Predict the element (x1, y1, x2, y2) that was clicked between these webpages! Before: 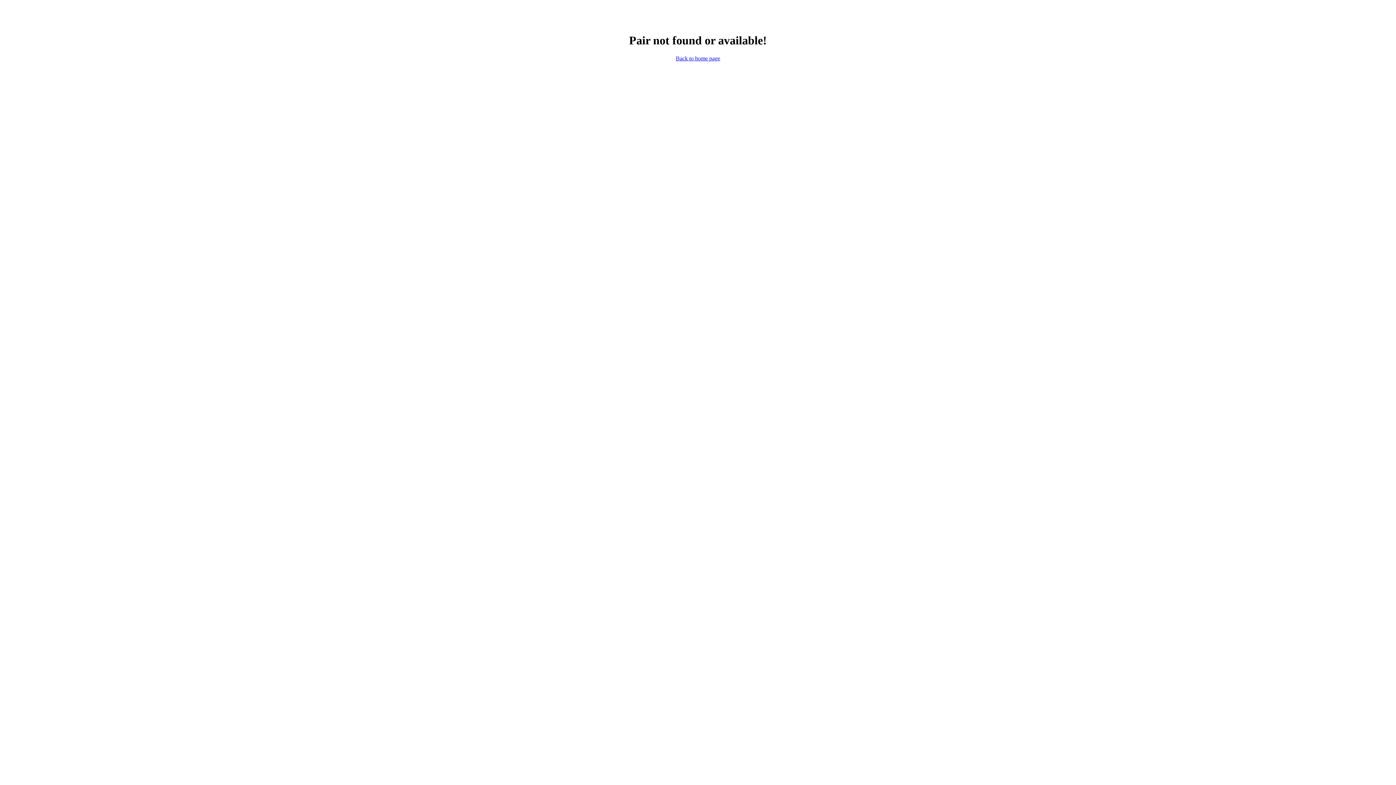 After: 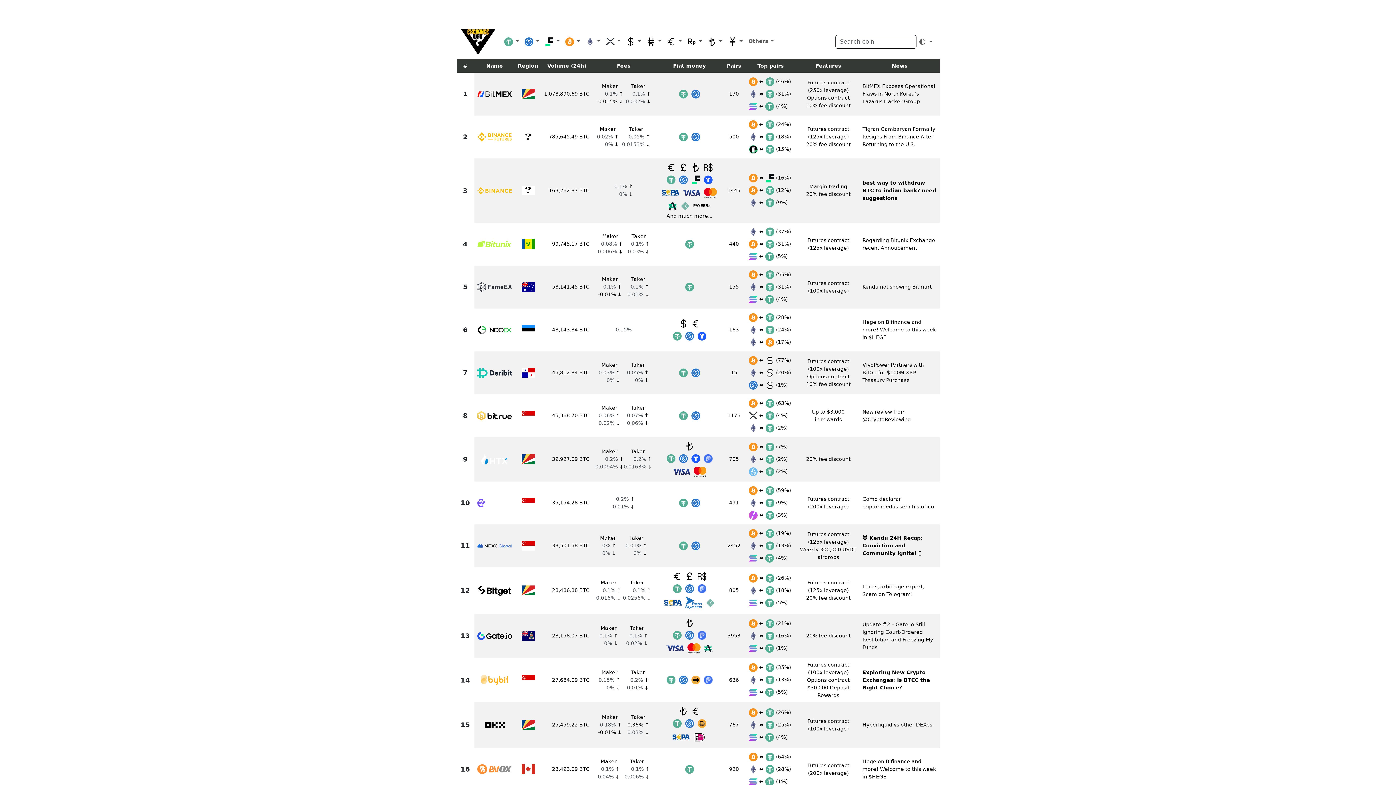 Action: label: Back to home page bbox: (676, 55, 720, 61)